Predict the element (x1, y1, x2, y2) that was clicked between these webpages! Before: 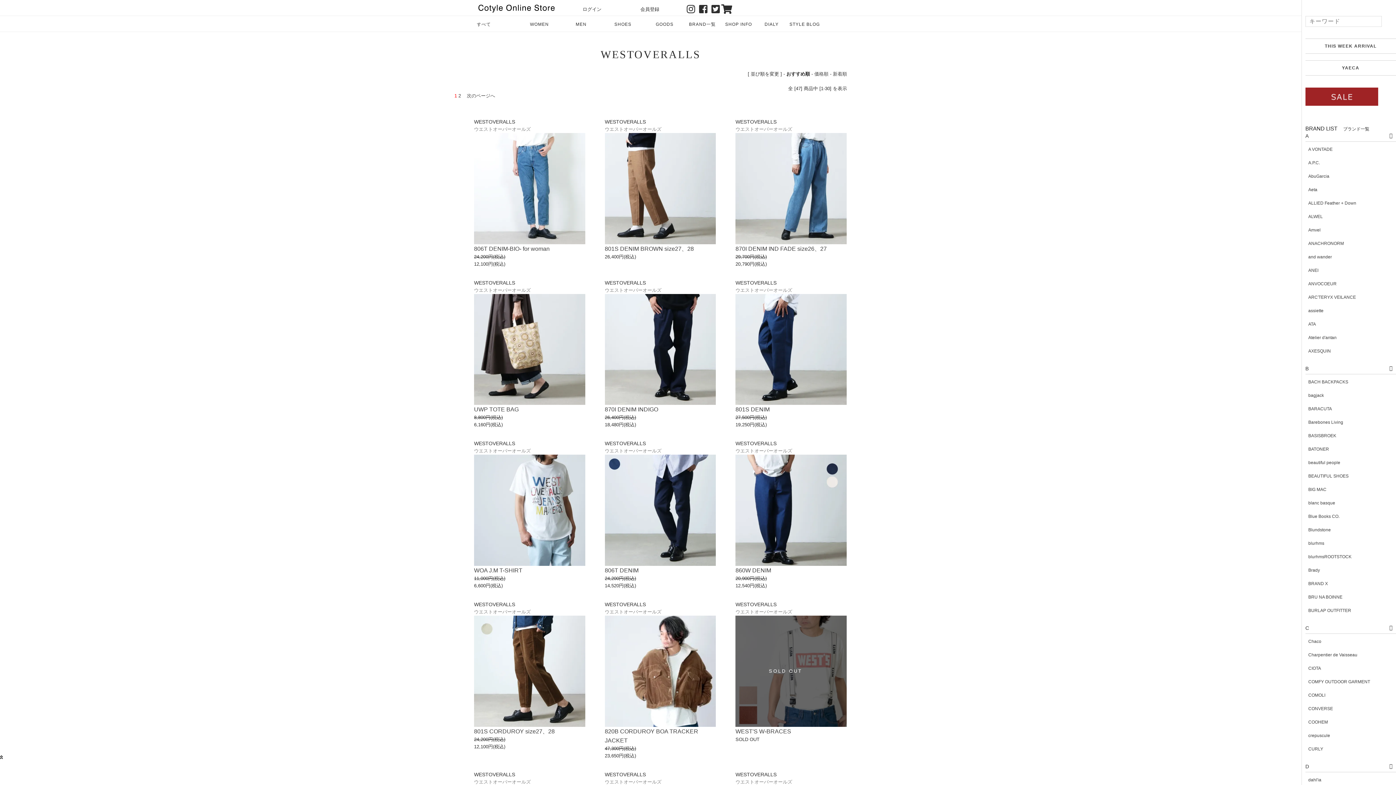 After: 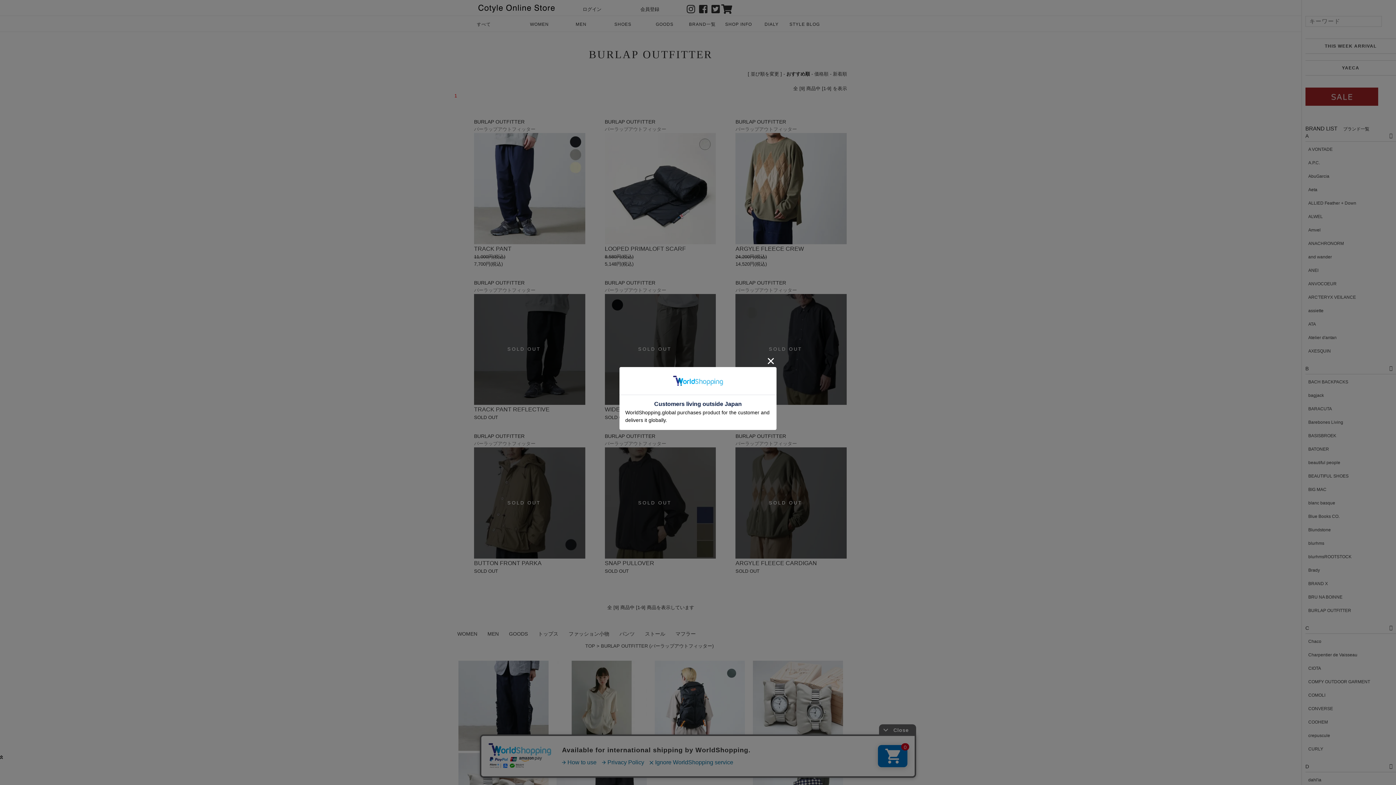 Action: label: BURLAP OUTFITTER bbox: (1308, 607, 1396, 614)